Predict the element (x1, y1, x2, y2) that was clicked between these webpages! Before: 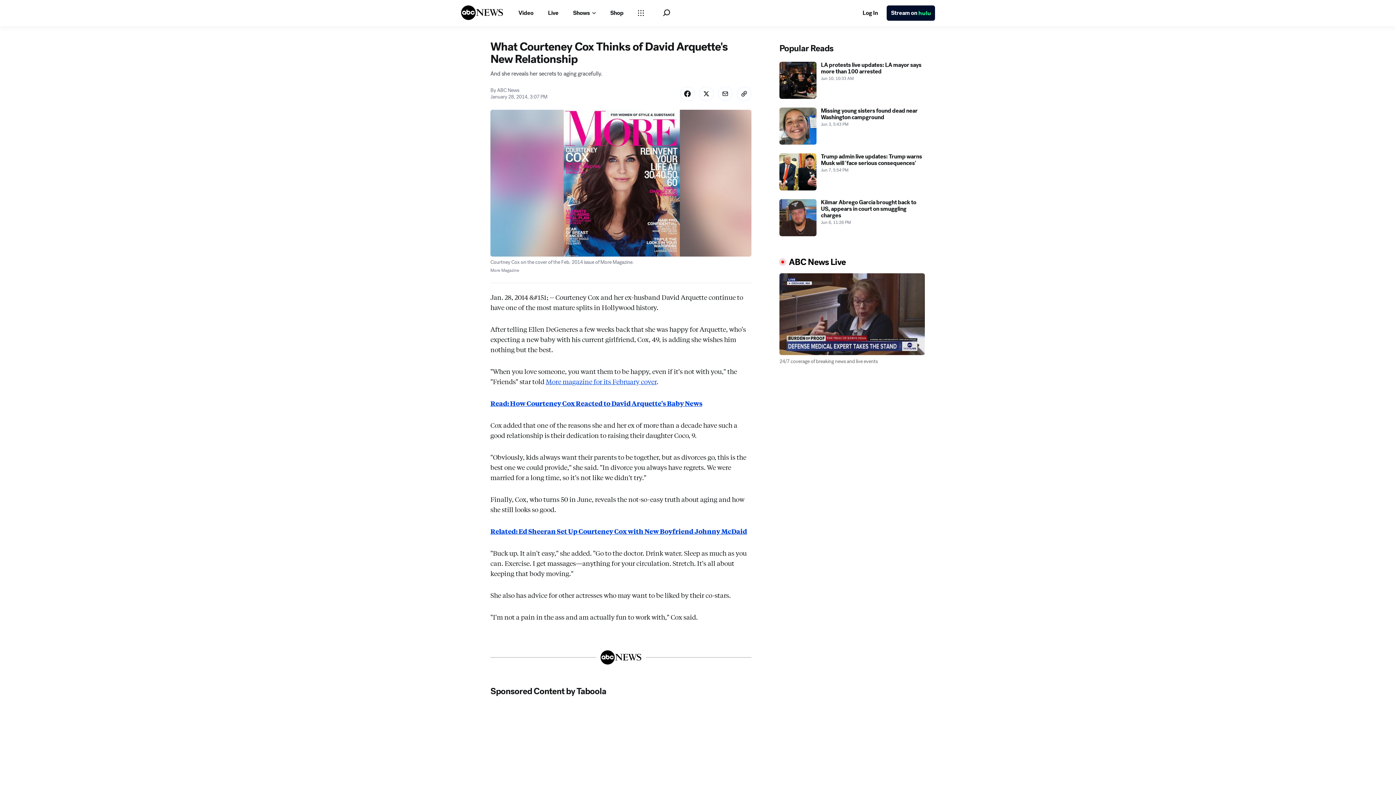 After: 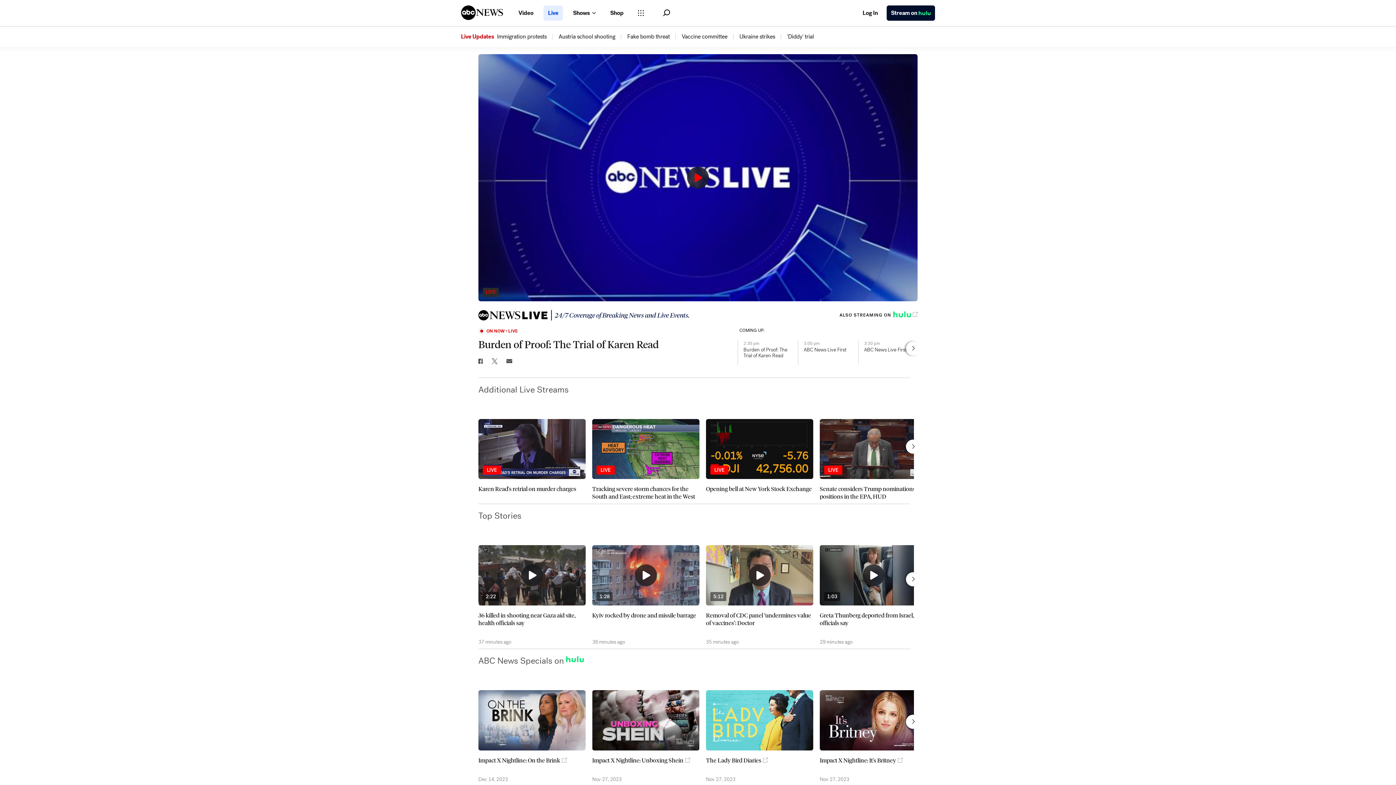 Action: label: Live bbox: (543, 5, 562, 20)